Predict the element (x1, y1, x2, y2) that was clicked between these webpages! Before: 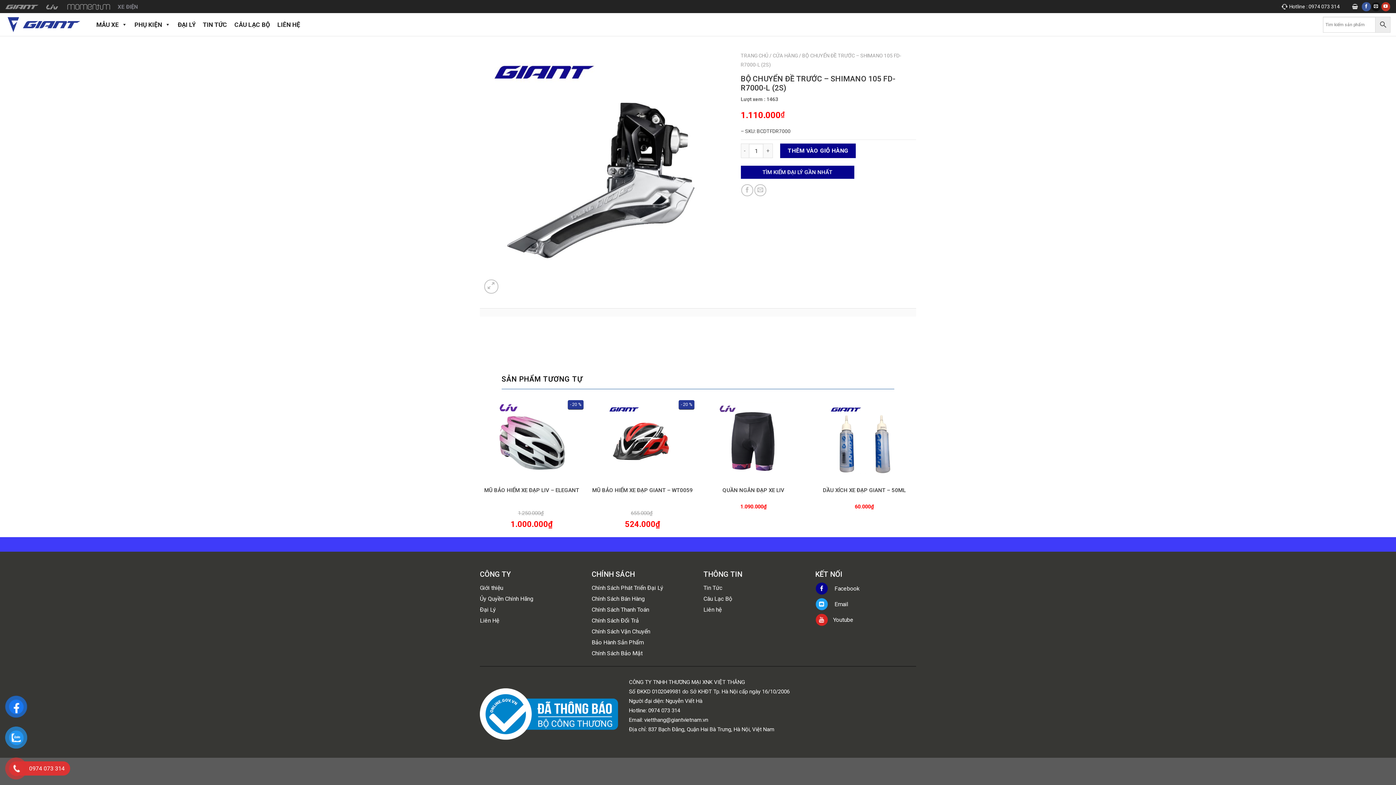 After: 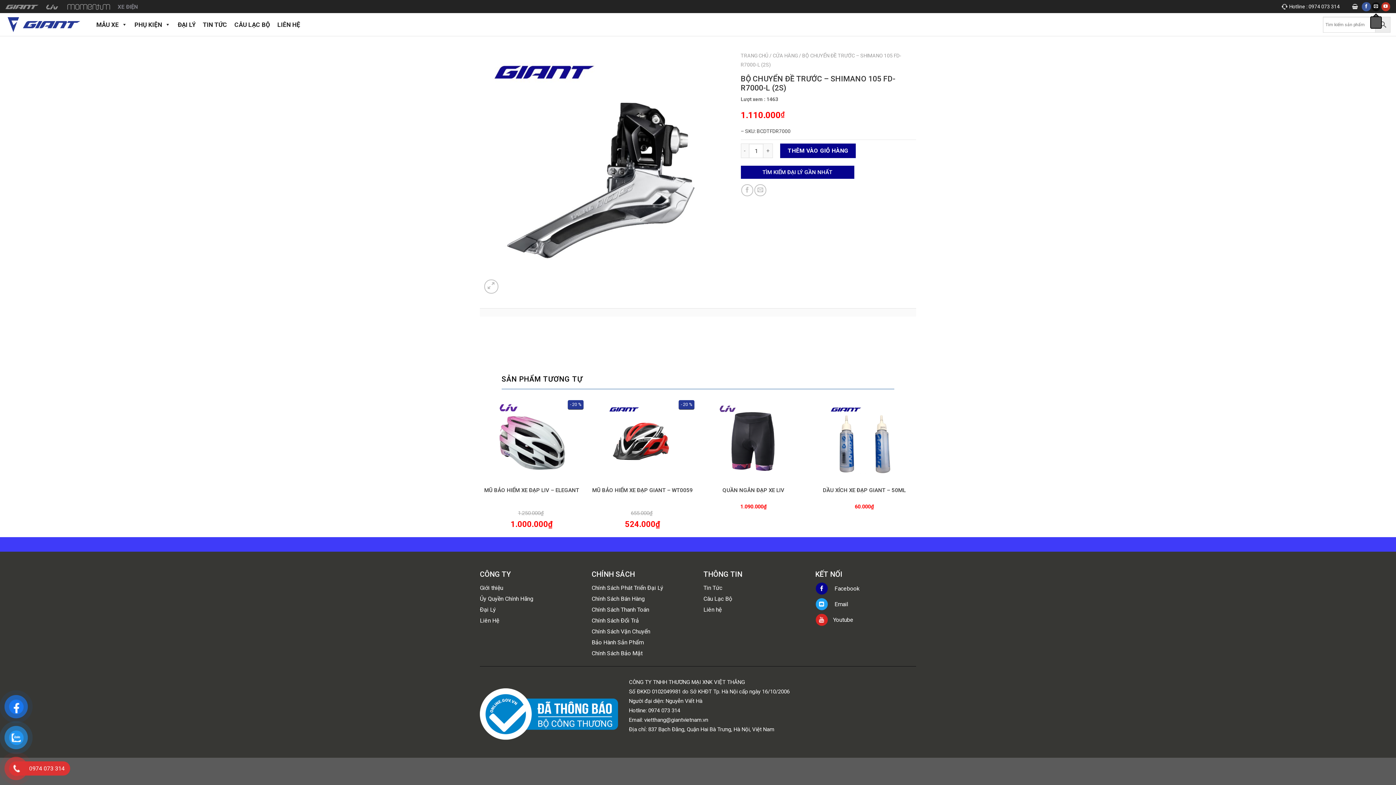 Action: bbox: (1371, 2, 1380, 11) label: Send us an email